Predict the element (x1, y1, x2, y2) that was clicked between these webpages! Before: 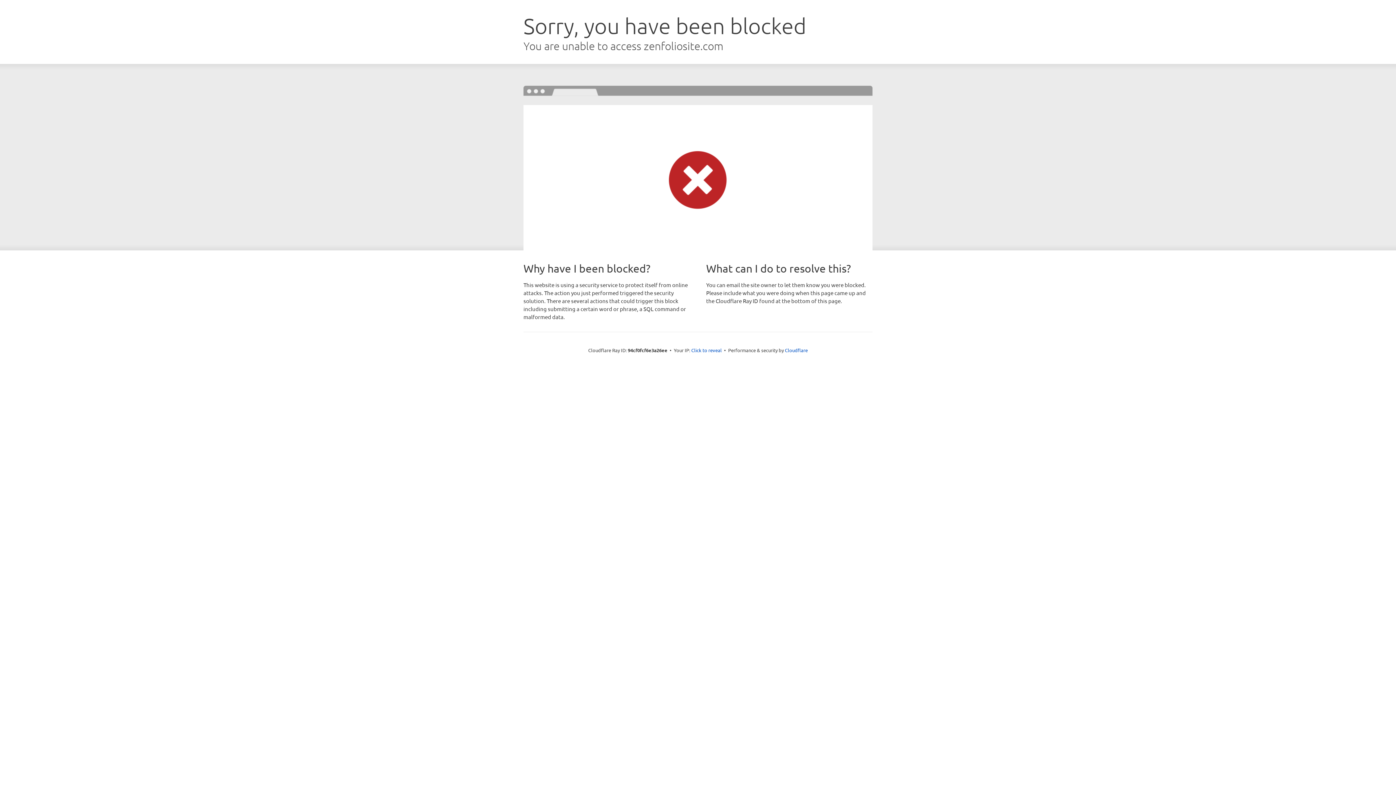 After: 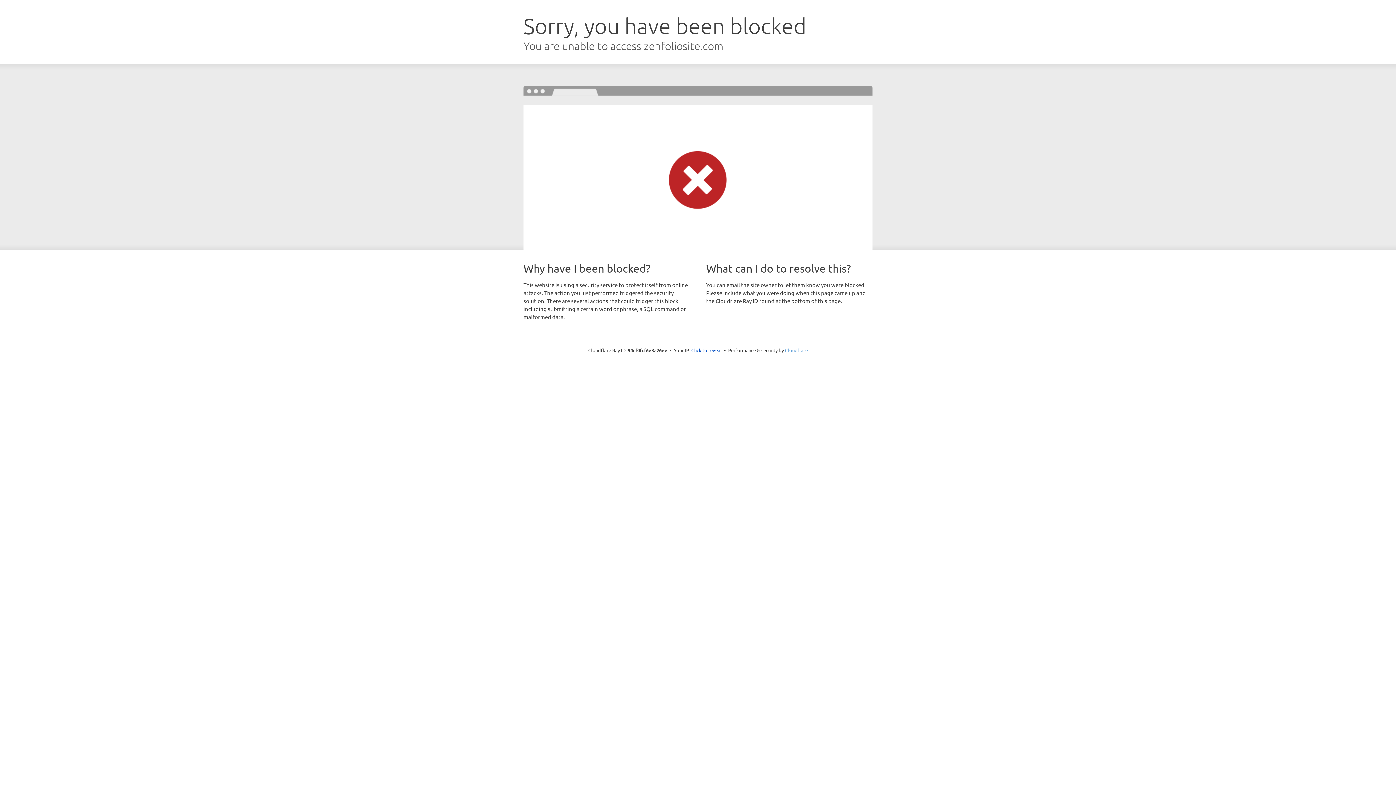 Action: label: Cloudflare bbox: (785, 347, 808, 353)